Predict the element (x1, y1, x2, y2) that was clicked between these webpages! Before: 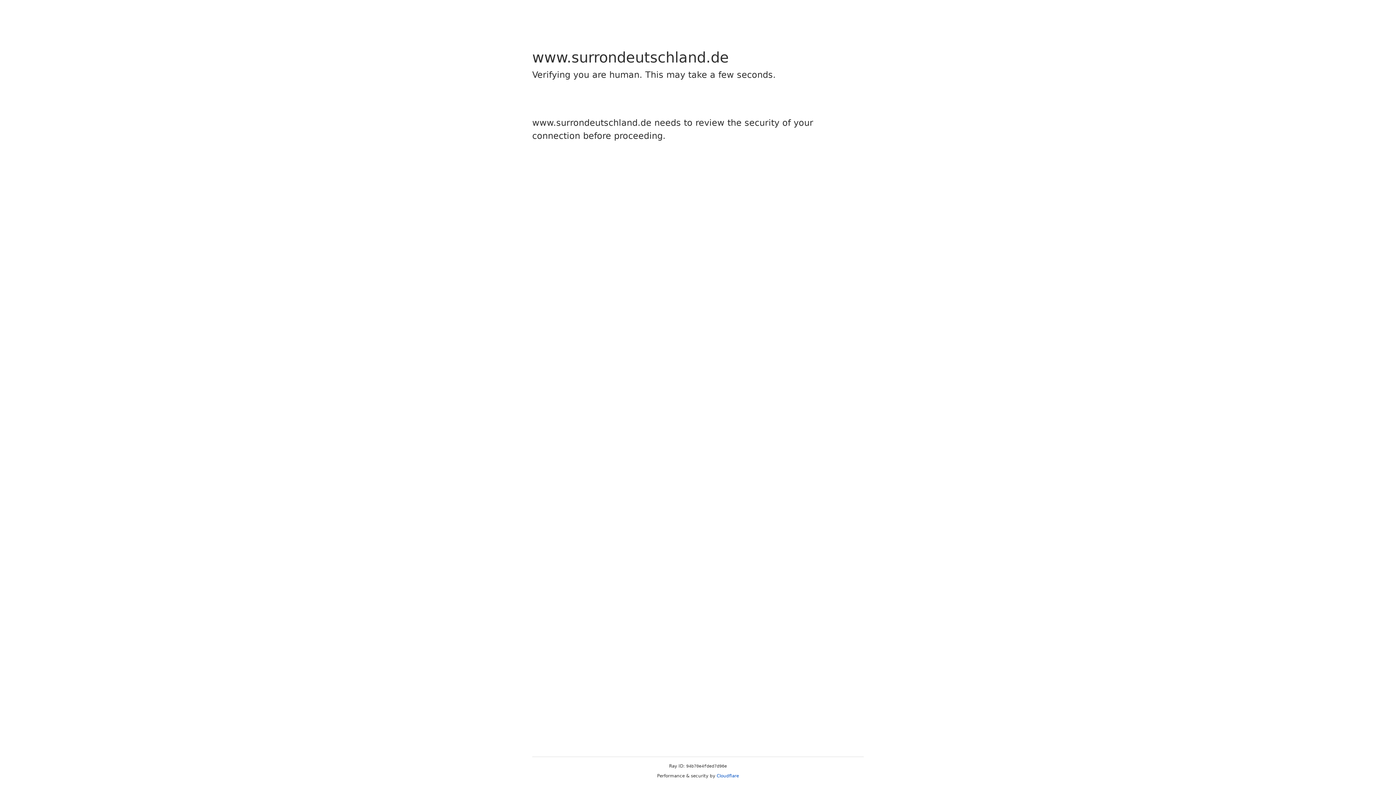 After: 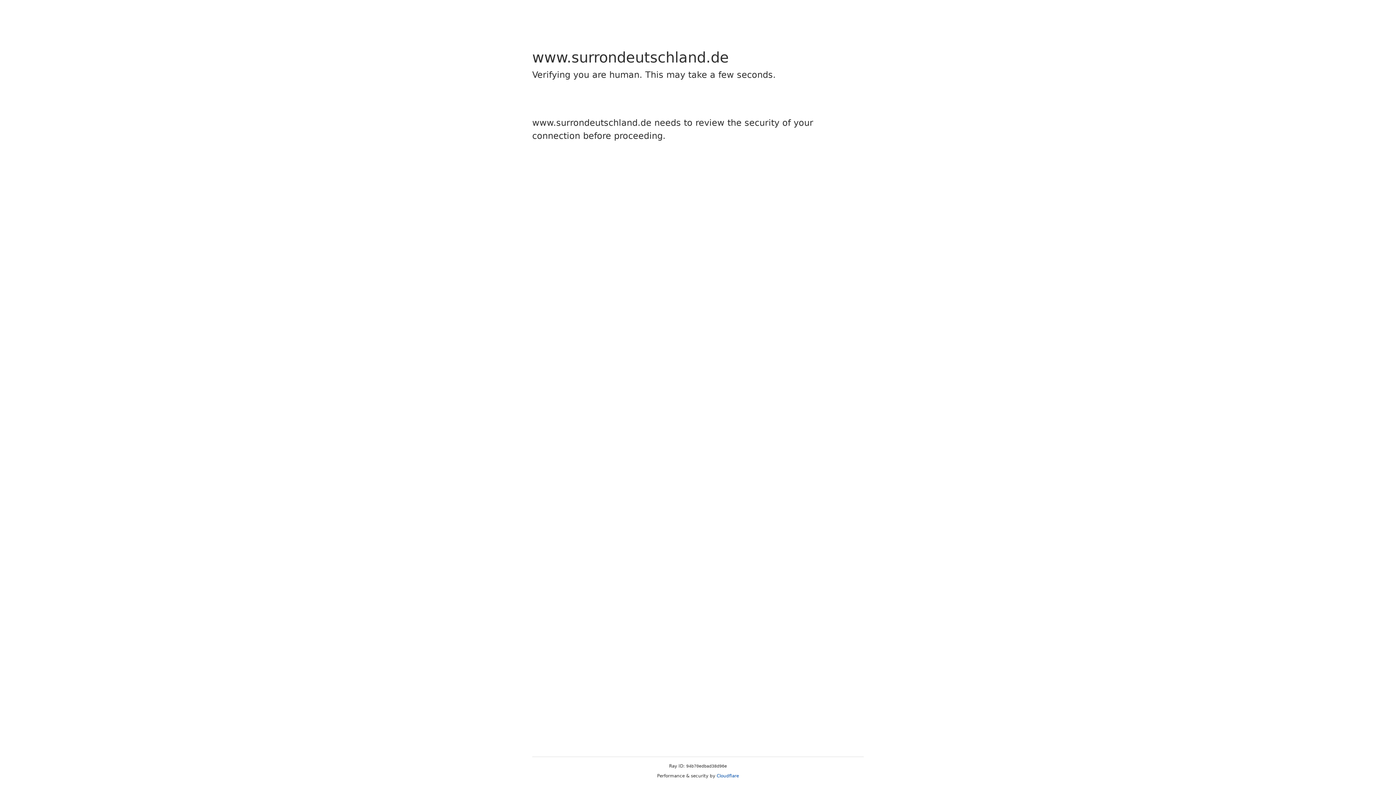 Action: label: Cloudflare bbox: (716, 773, 739, 778)